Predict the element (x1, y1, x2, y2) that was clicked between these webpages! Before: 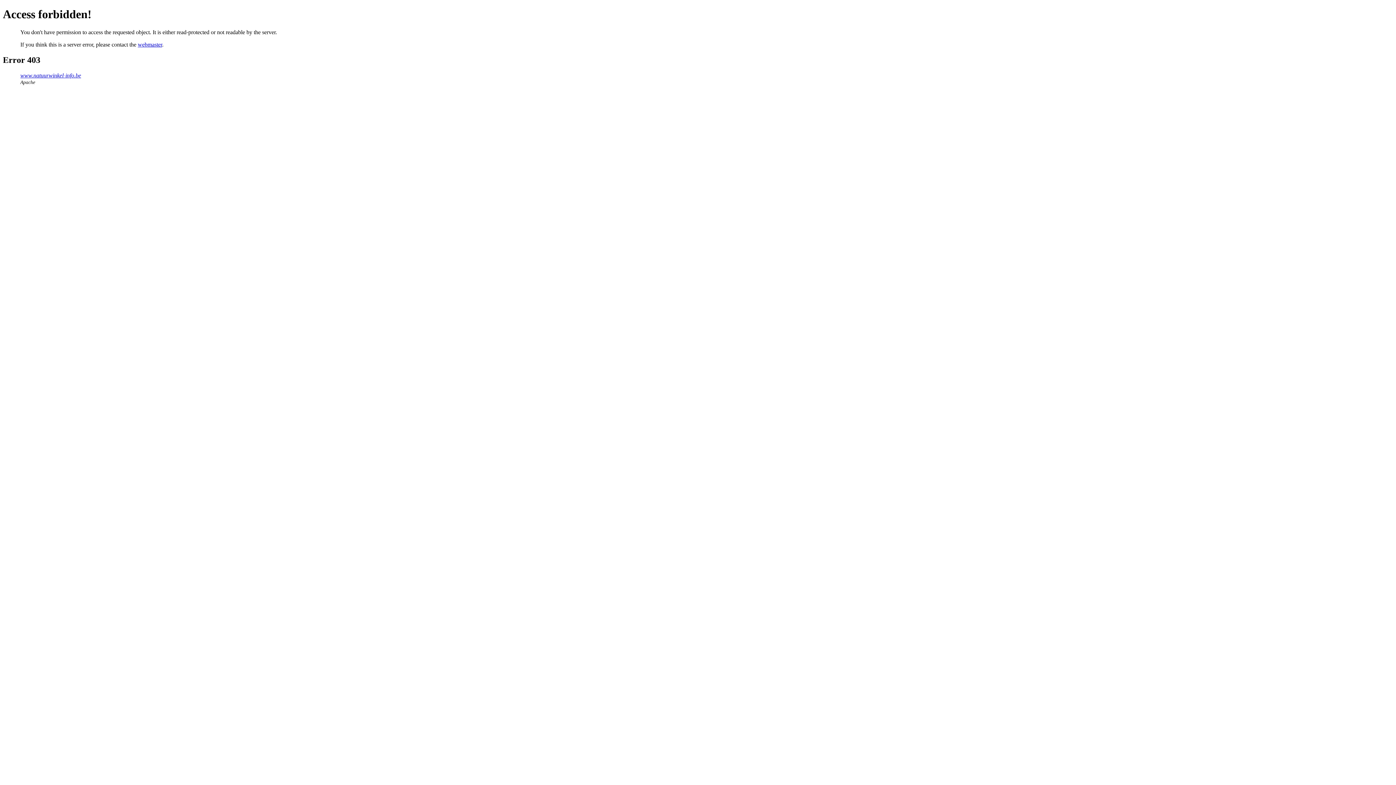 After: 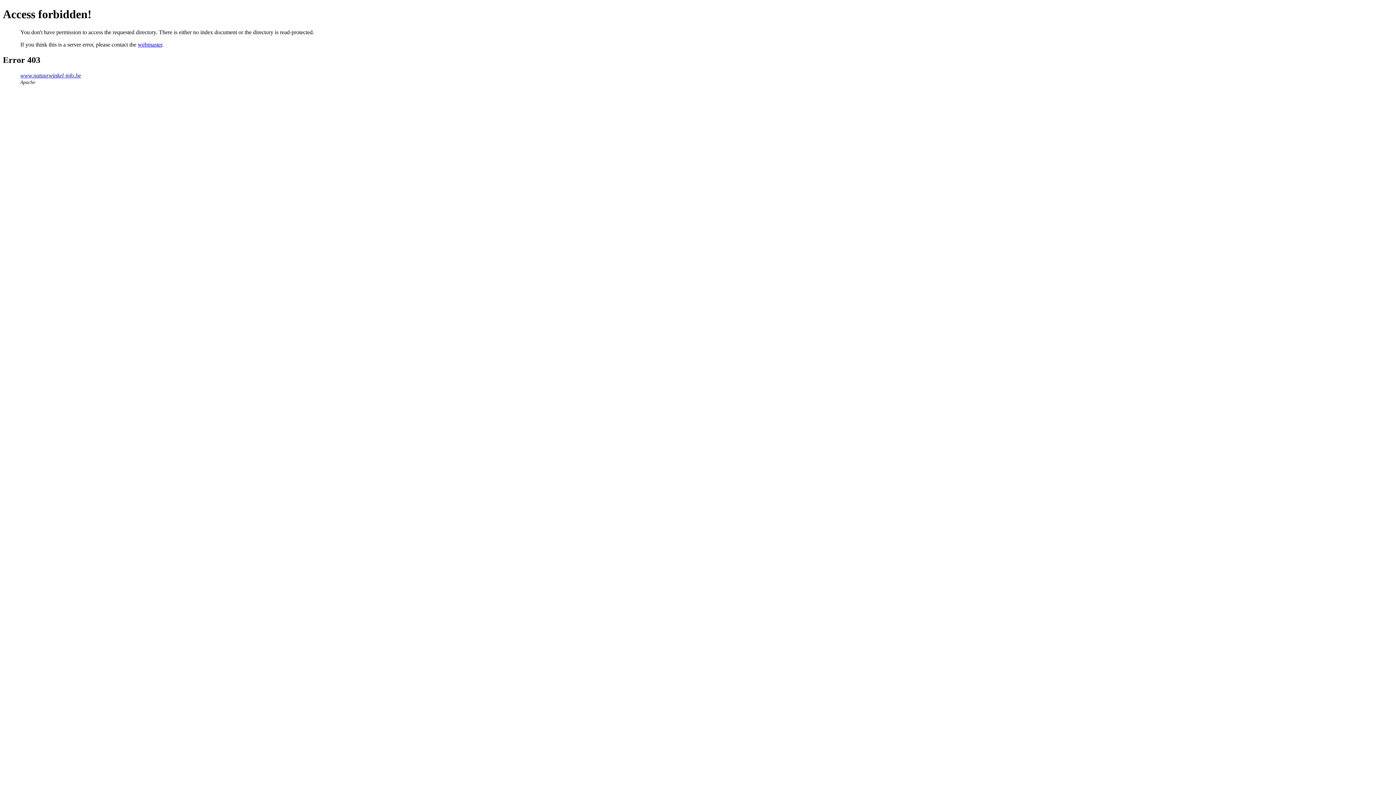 Action: bbox: (20, 72, 81, 78) label: www.natuurwinkel-info.be